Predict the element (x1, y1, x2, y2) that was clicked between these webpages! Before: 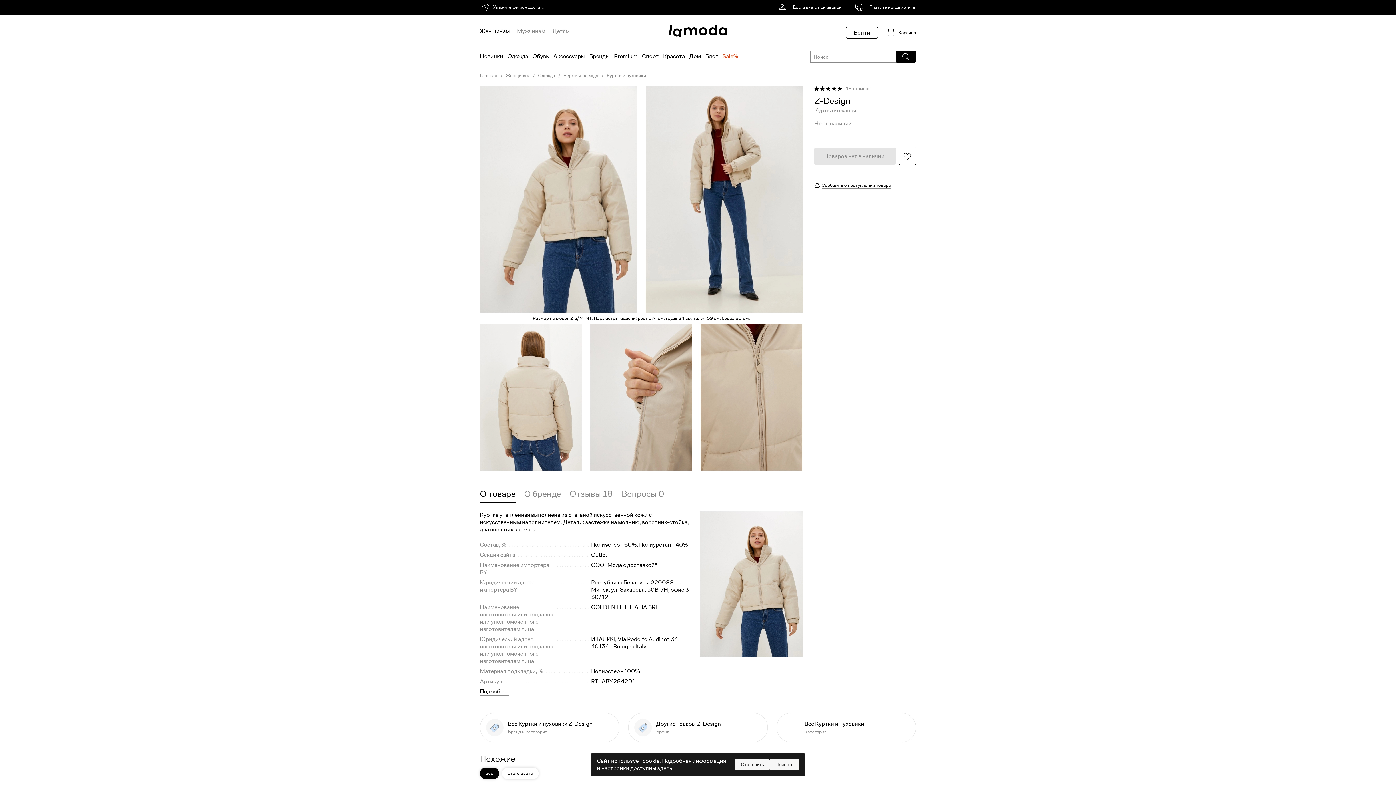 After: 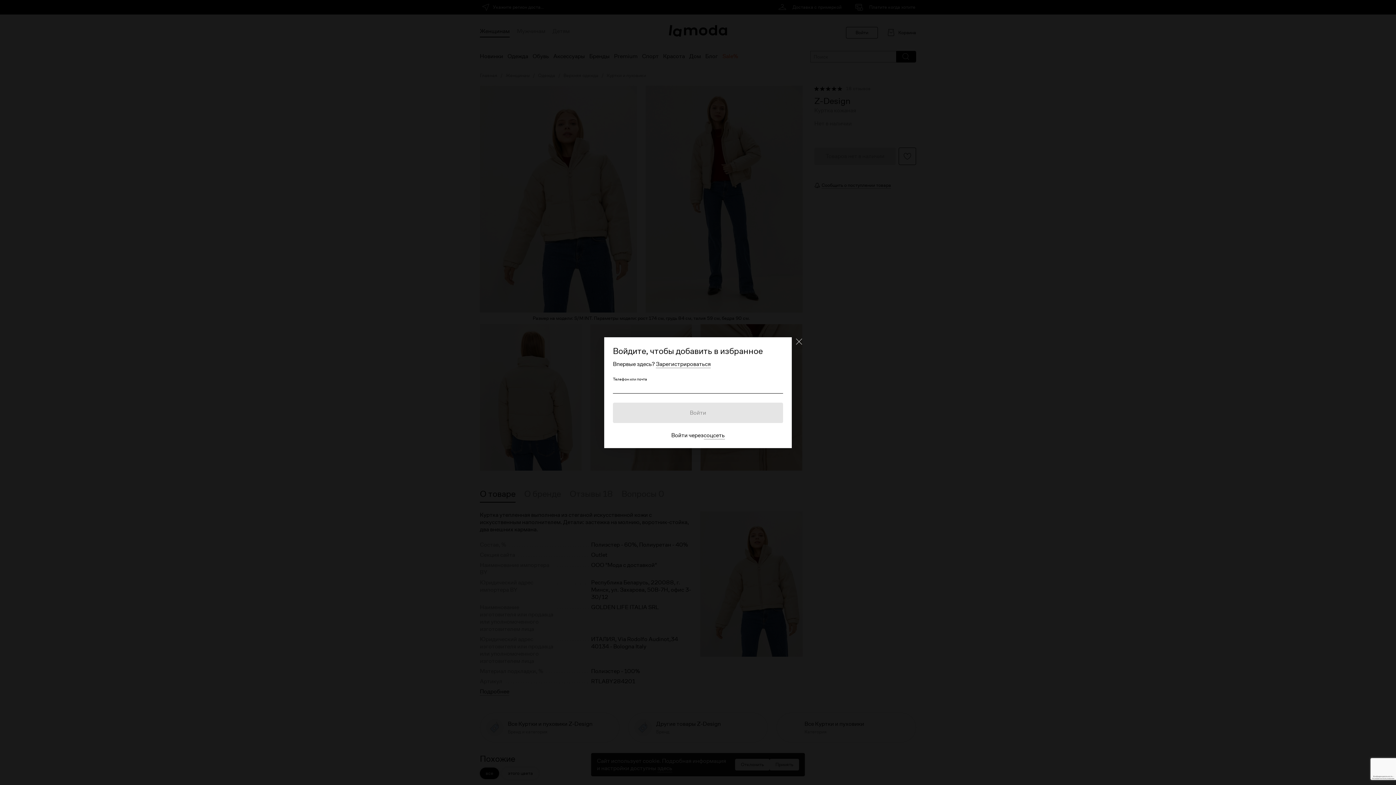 Action: label: Добавить в избранное bbox: (898, 147, 916, 165)